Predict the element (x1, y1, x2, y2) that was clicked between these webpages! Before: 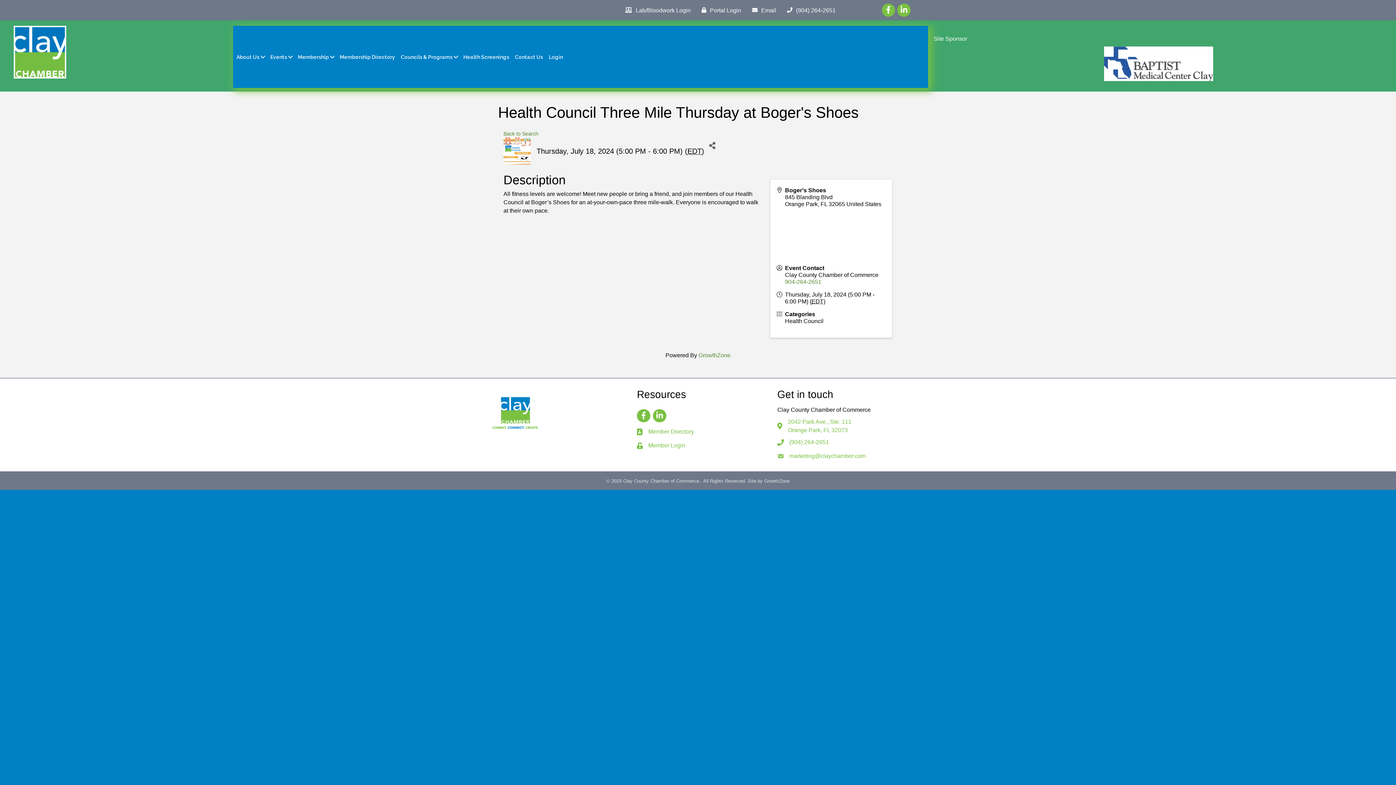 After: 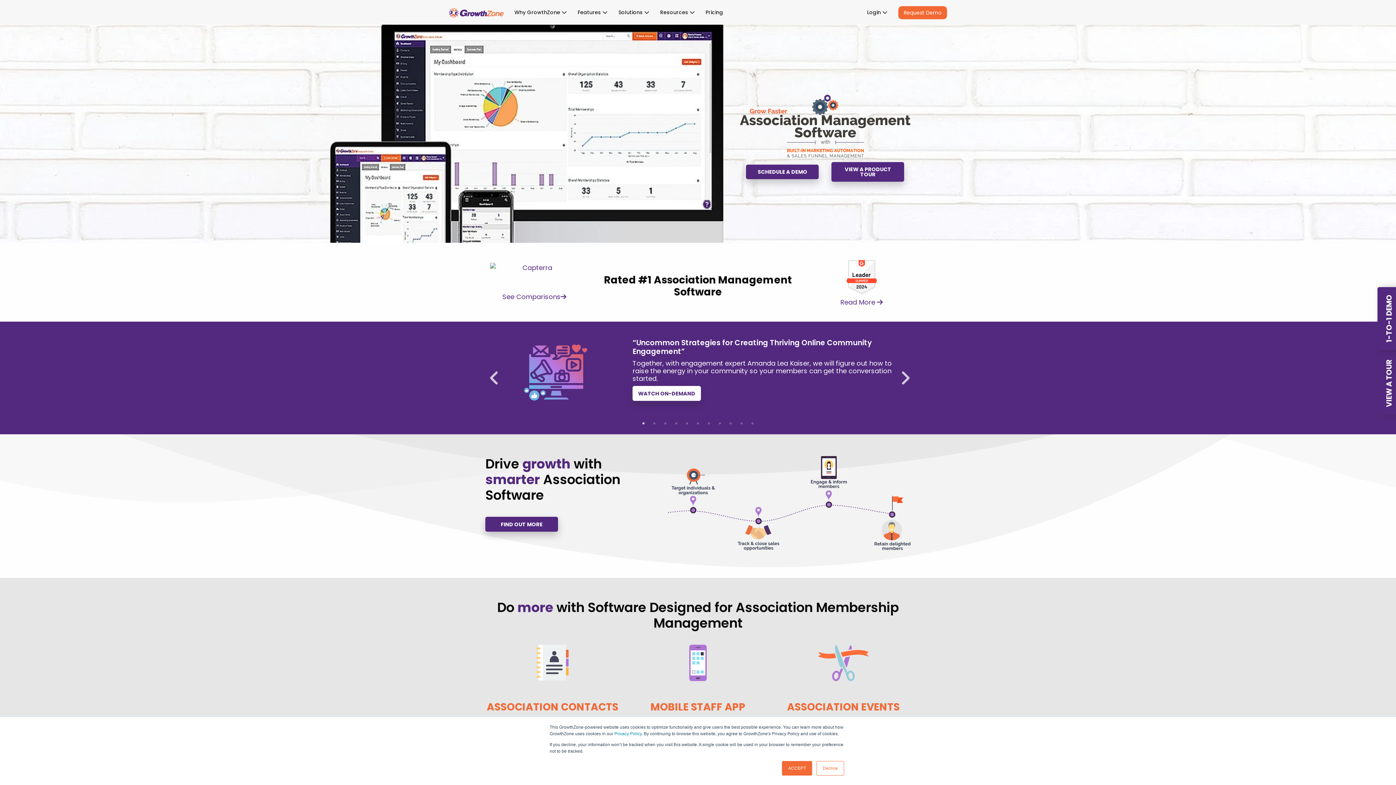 Action: bbox: (698, 352, 730, 358) label: GrowthZone